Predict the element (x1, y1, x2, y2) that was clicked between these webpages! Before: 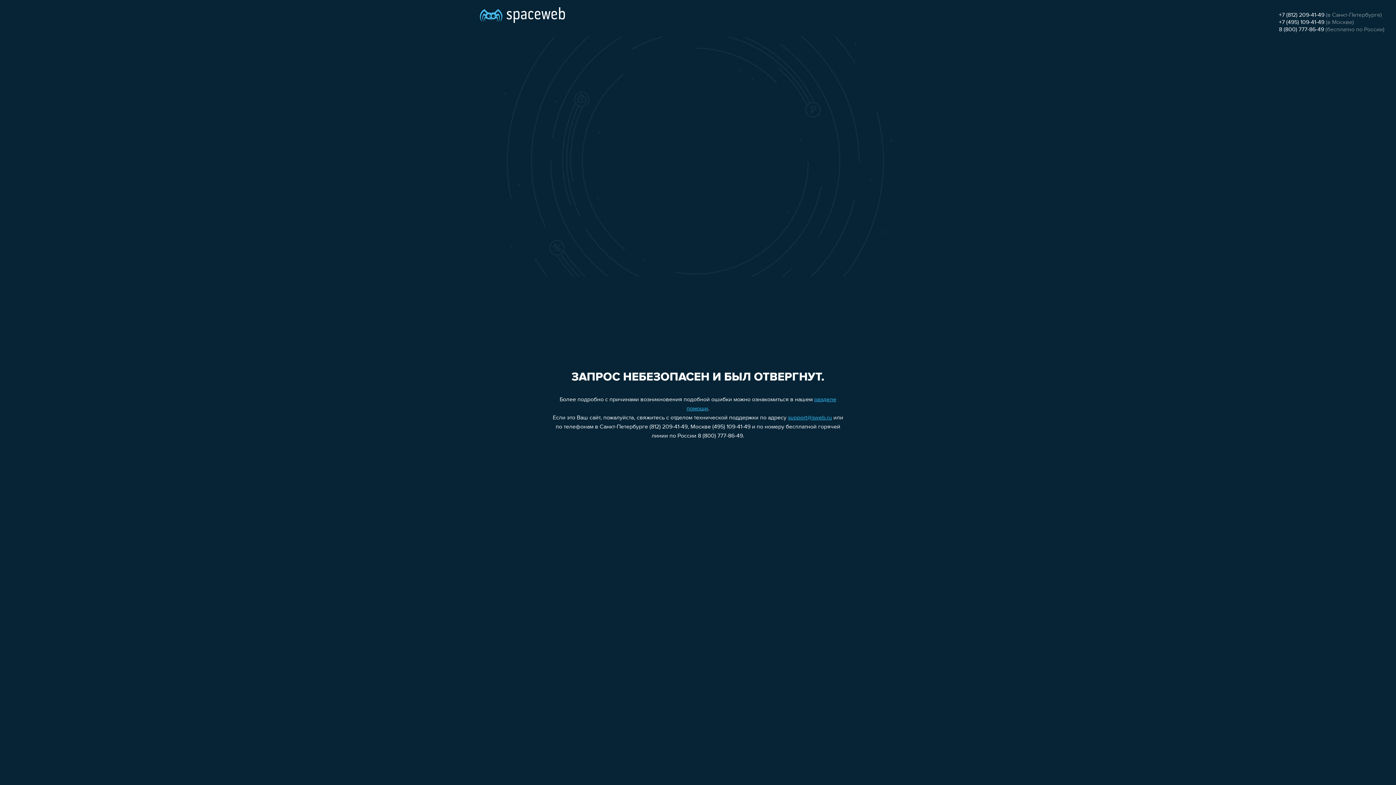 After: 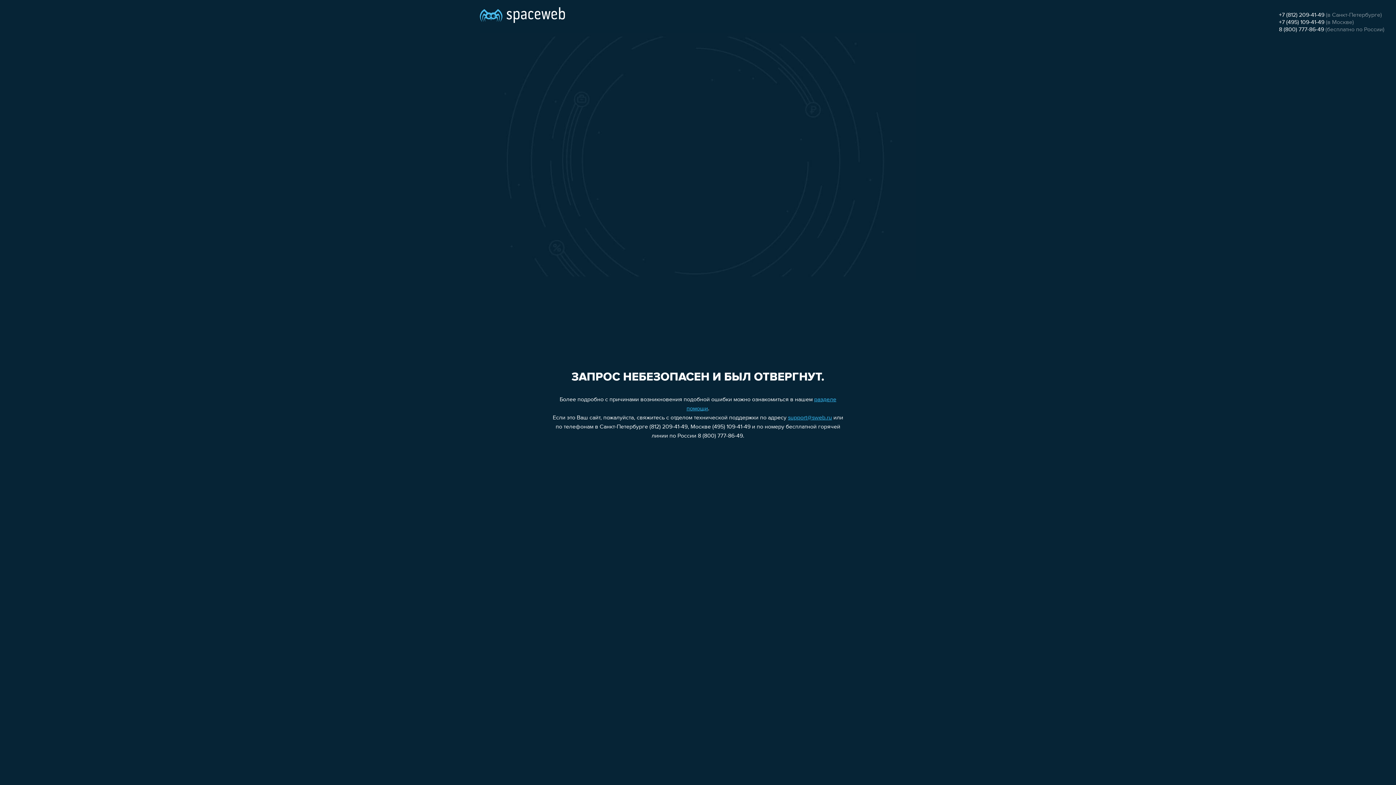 Action: label: support@sweb.ru bbox: (788, 415, 832, 421)